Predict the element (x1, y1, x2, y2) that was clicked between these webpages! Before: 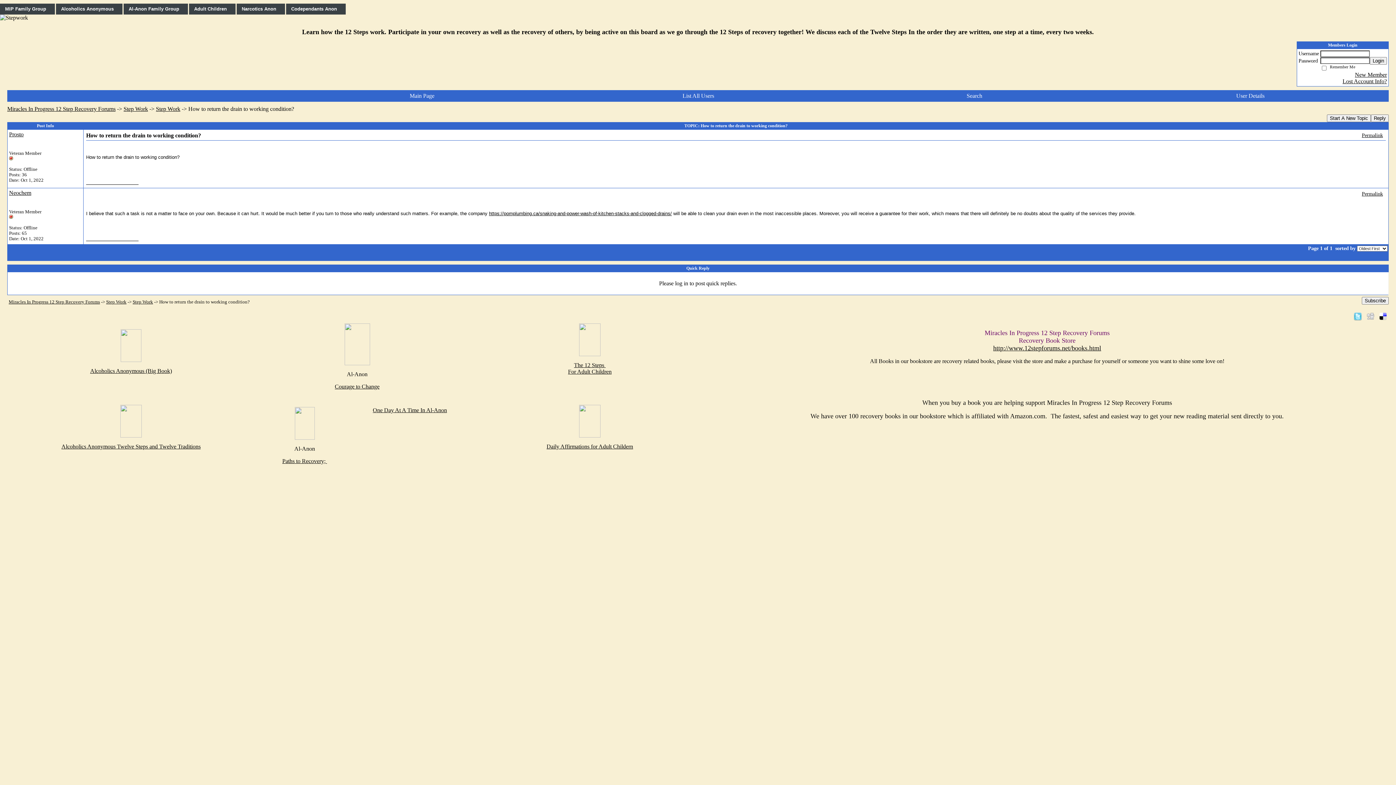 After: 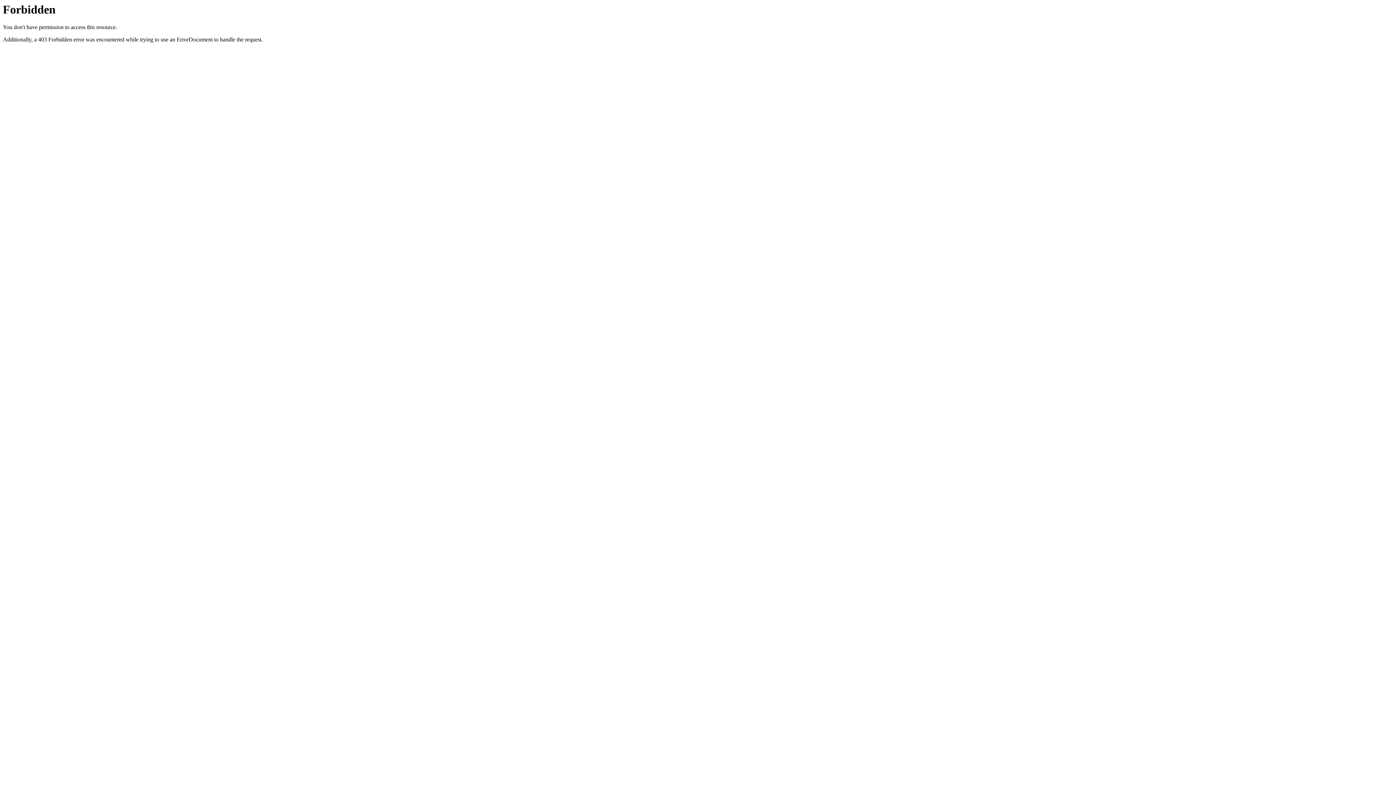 Action: label: Miracles In Progress 12 Step Recovery Forums bbox: (8, 299, 100, 304)